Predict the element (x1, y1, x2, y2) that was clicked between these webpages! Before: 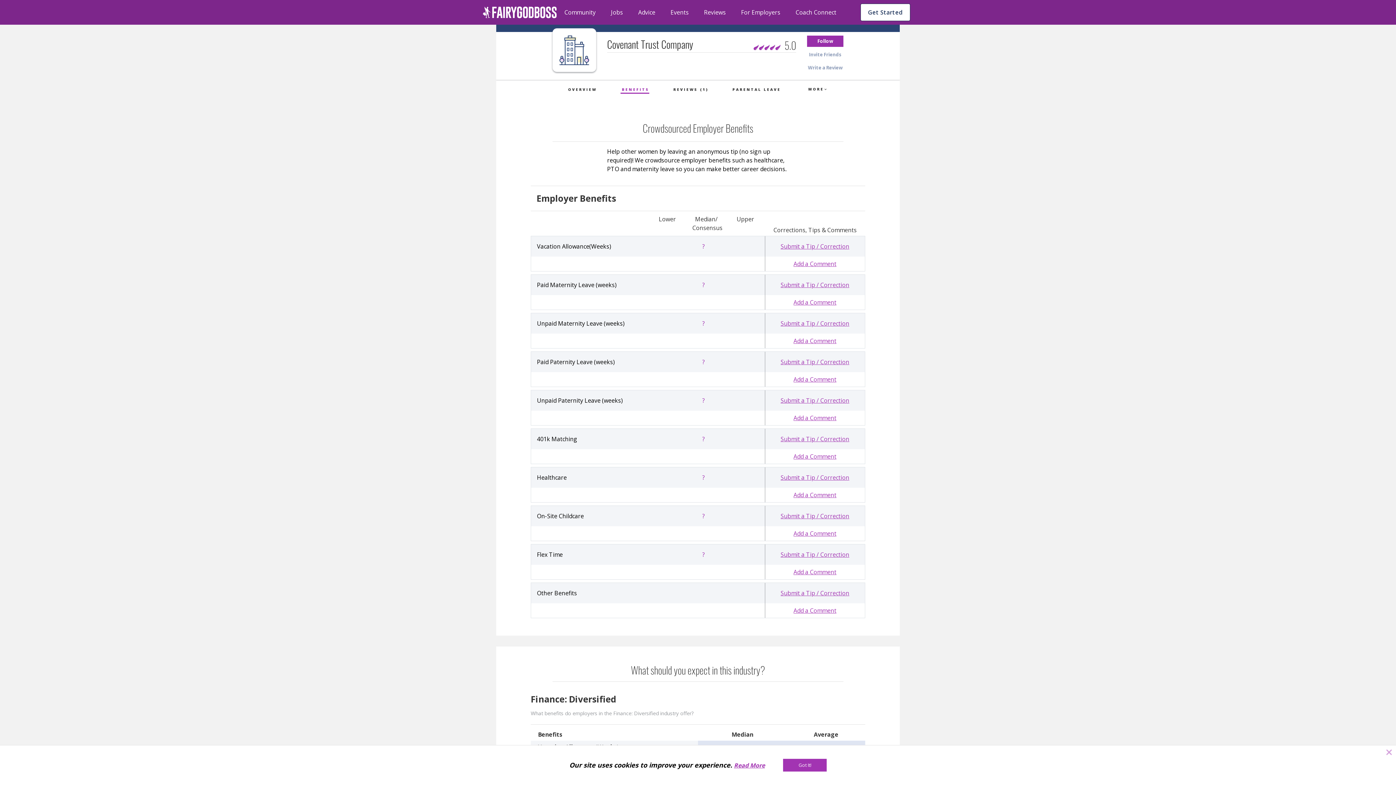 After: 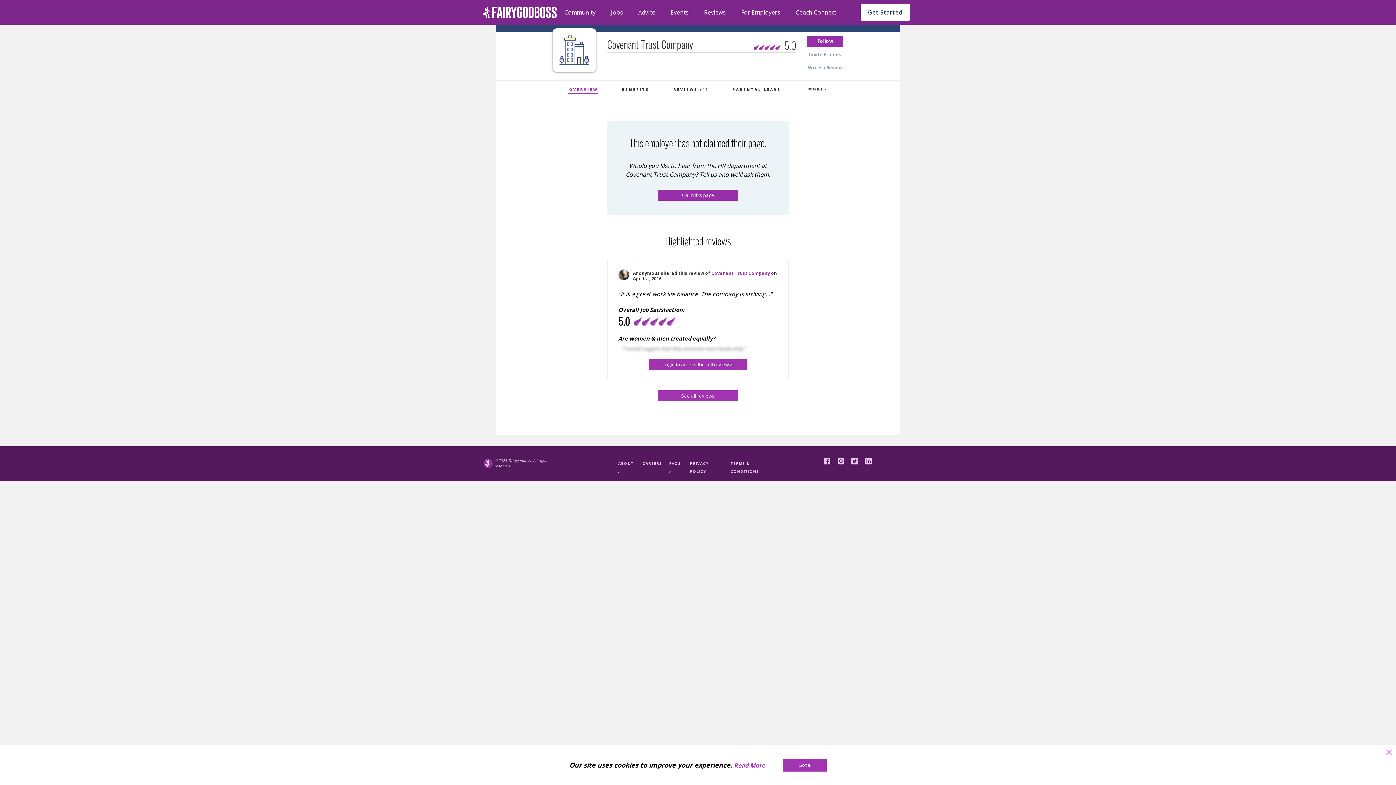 Action: label: OVERVIEW bbox: (568, 86, 597, 92)